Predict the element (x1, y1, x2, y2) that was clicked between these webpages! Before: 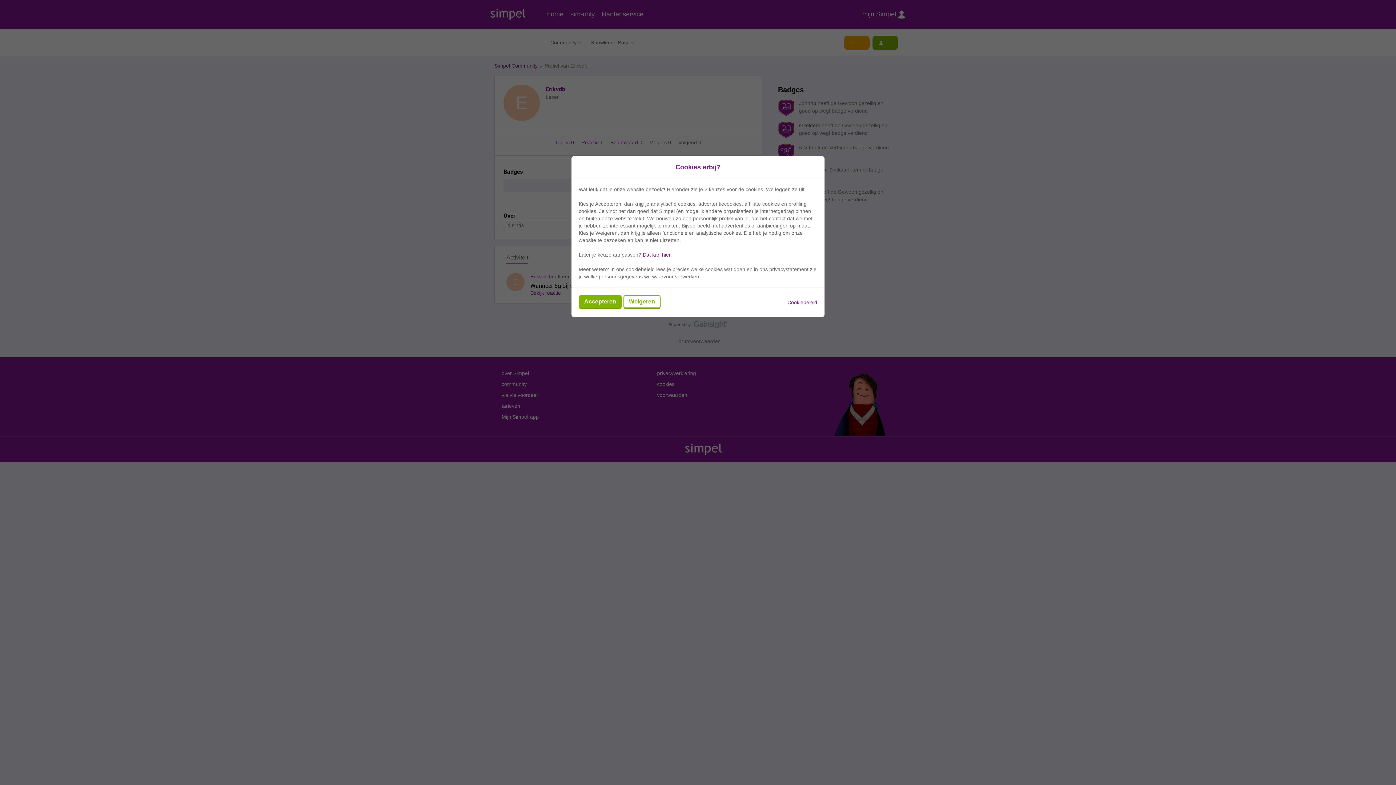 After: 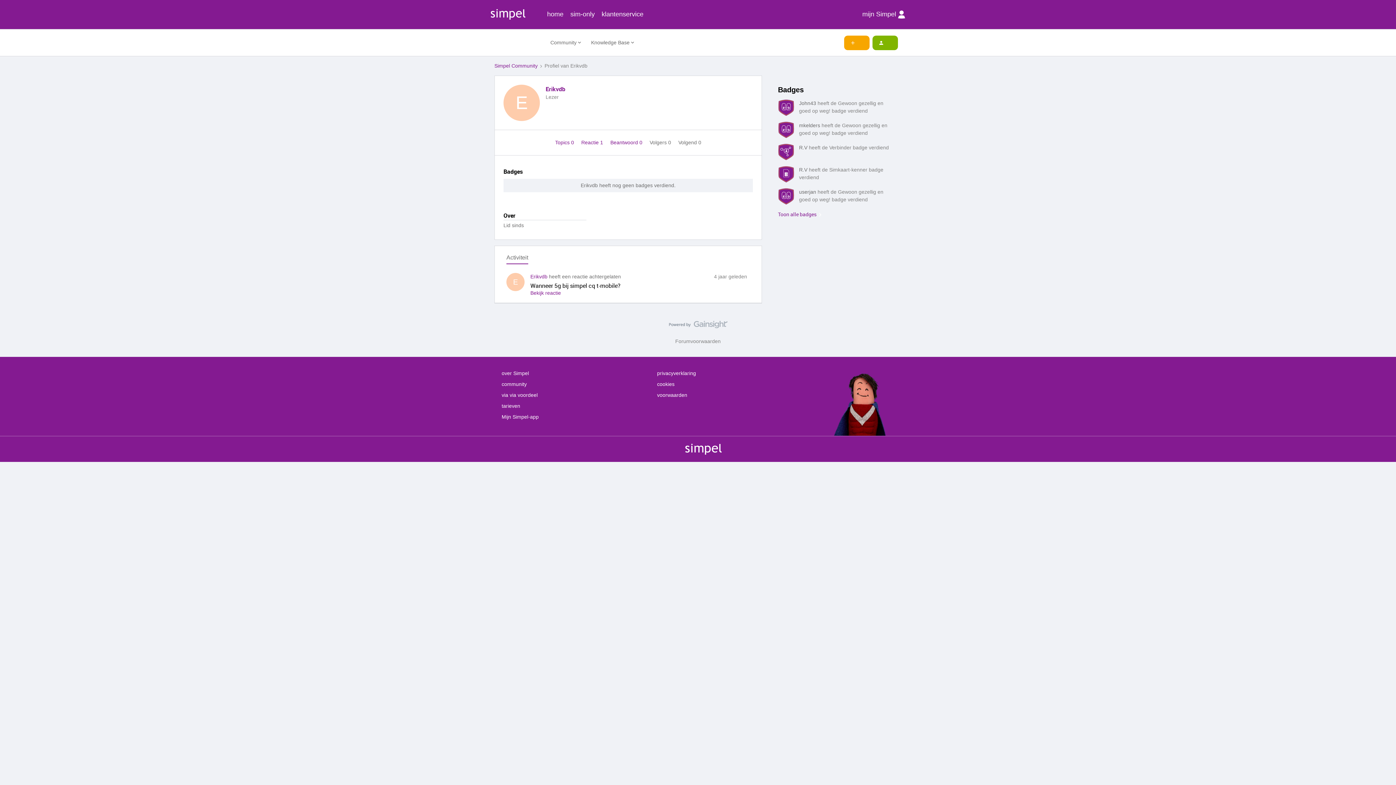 Action: label: Weigeren bbox: (623, 295, 660, 308)